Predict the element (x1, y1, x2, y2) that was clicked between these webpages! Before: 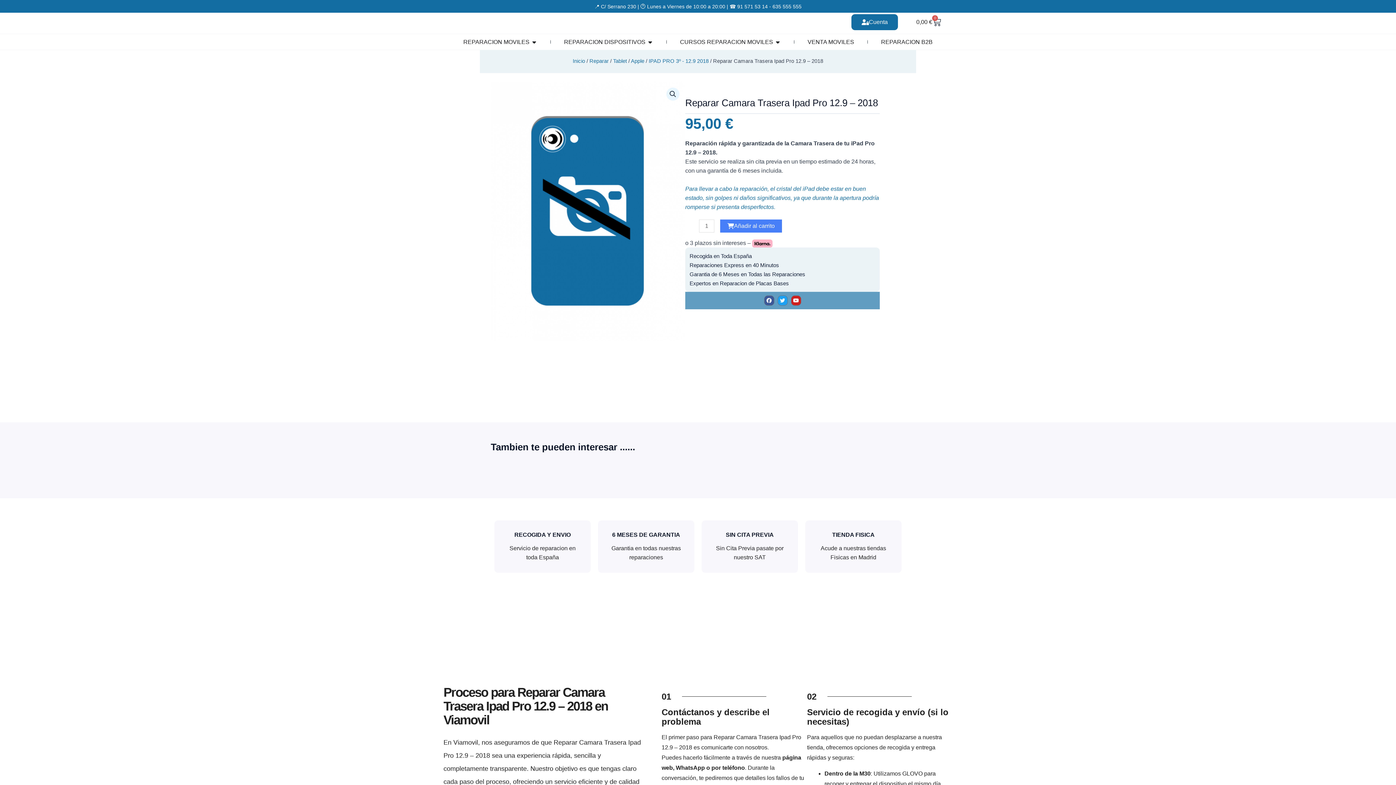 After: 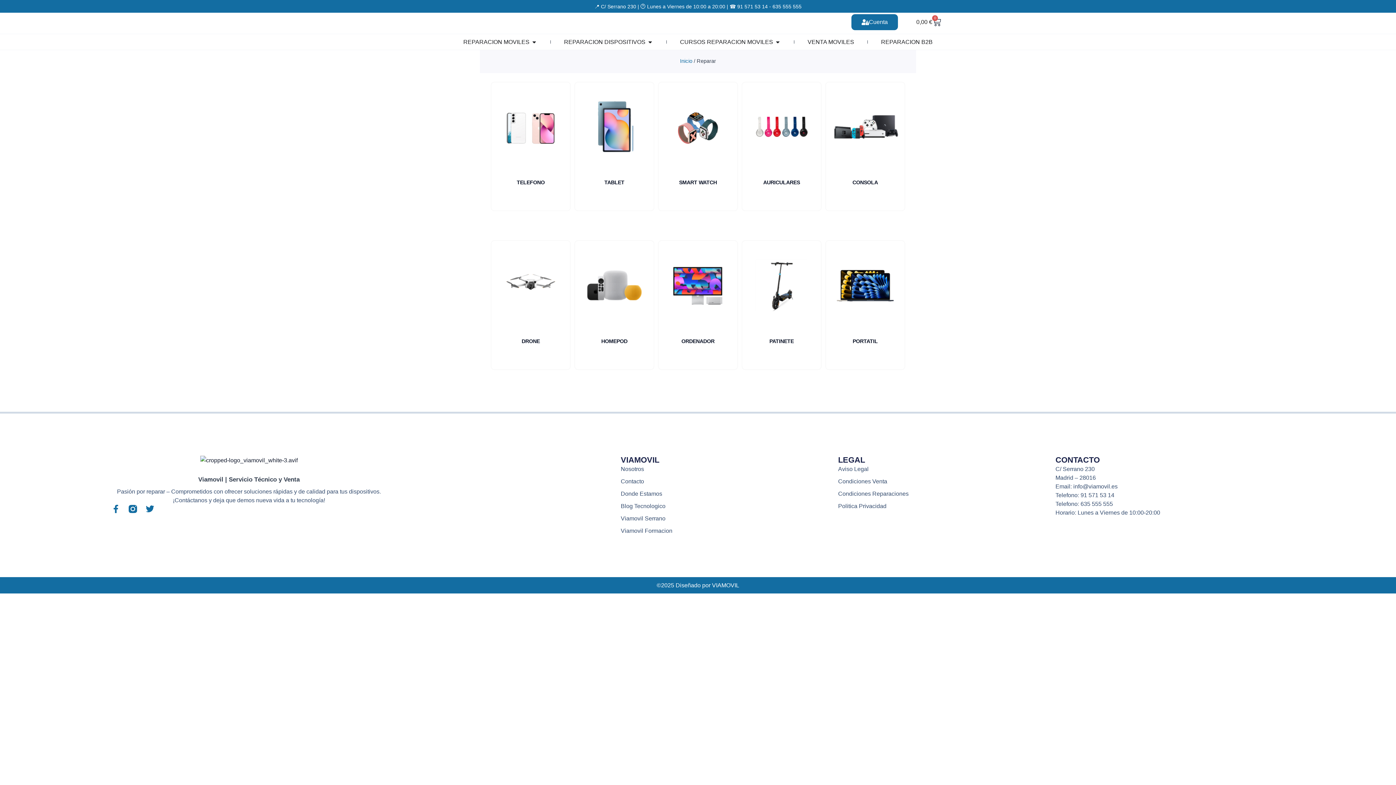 Action: label: Reparar bbox: (589, 58, 608, 64)